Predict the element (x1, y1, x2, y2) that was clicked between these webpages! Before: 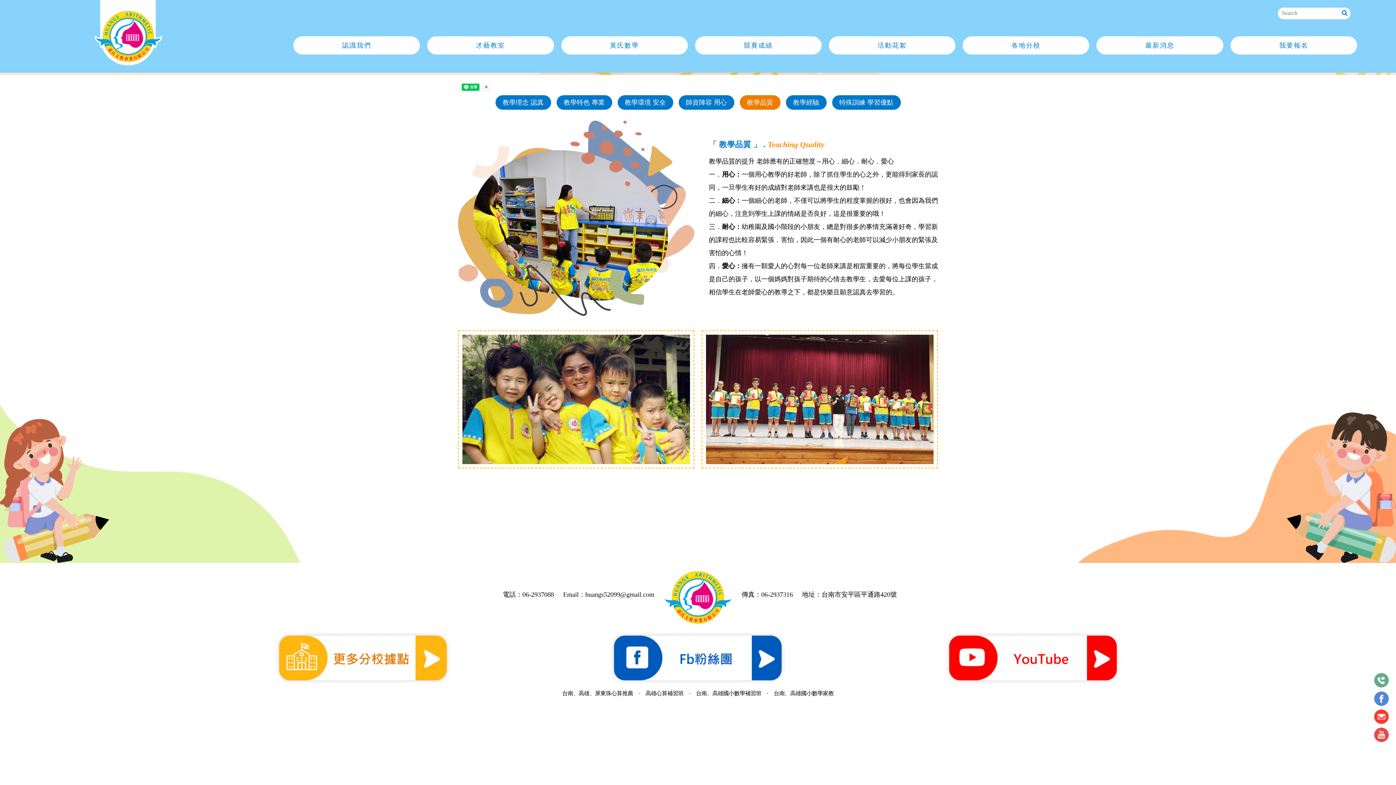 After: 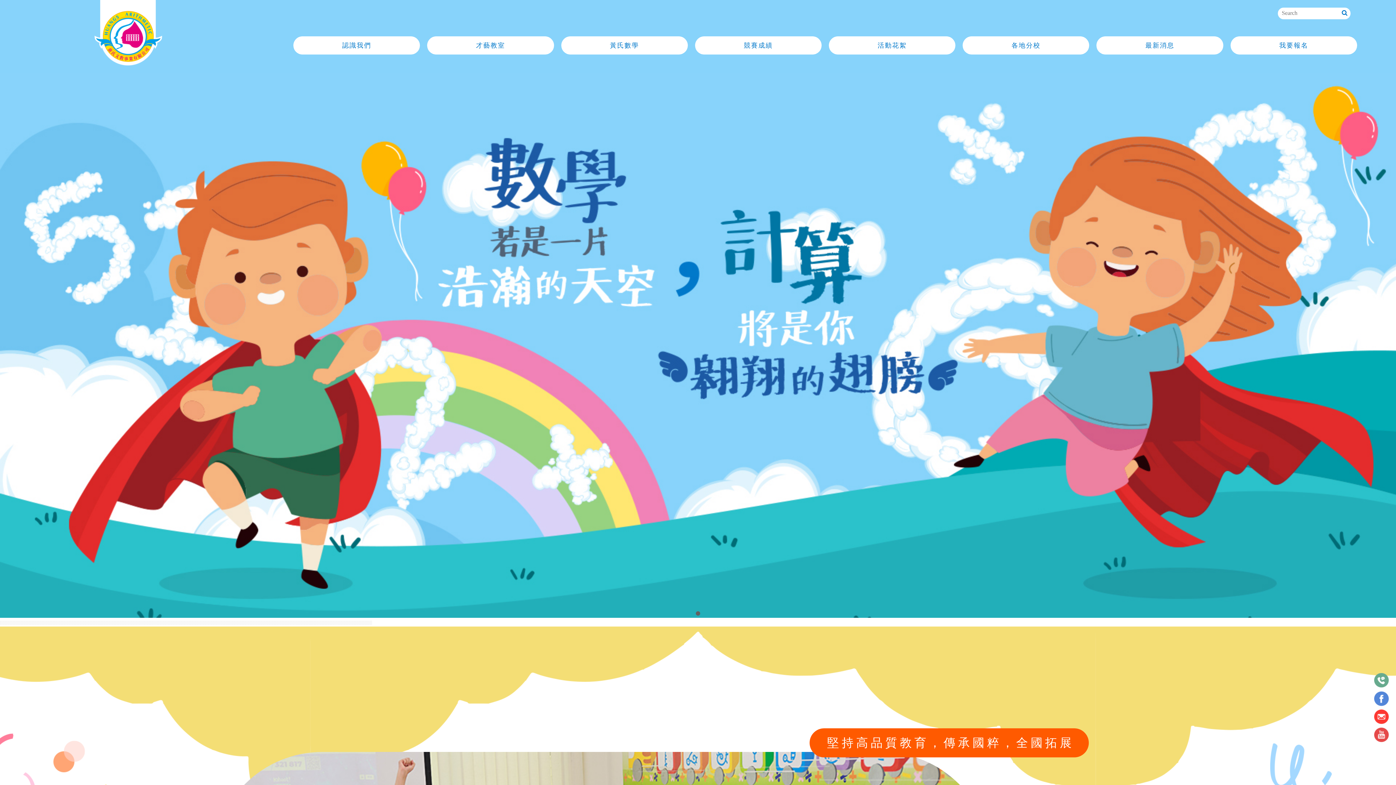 Action: bbox: (562, 689, 633, 697) label: 台南、高雄、屏東珠心算推薦